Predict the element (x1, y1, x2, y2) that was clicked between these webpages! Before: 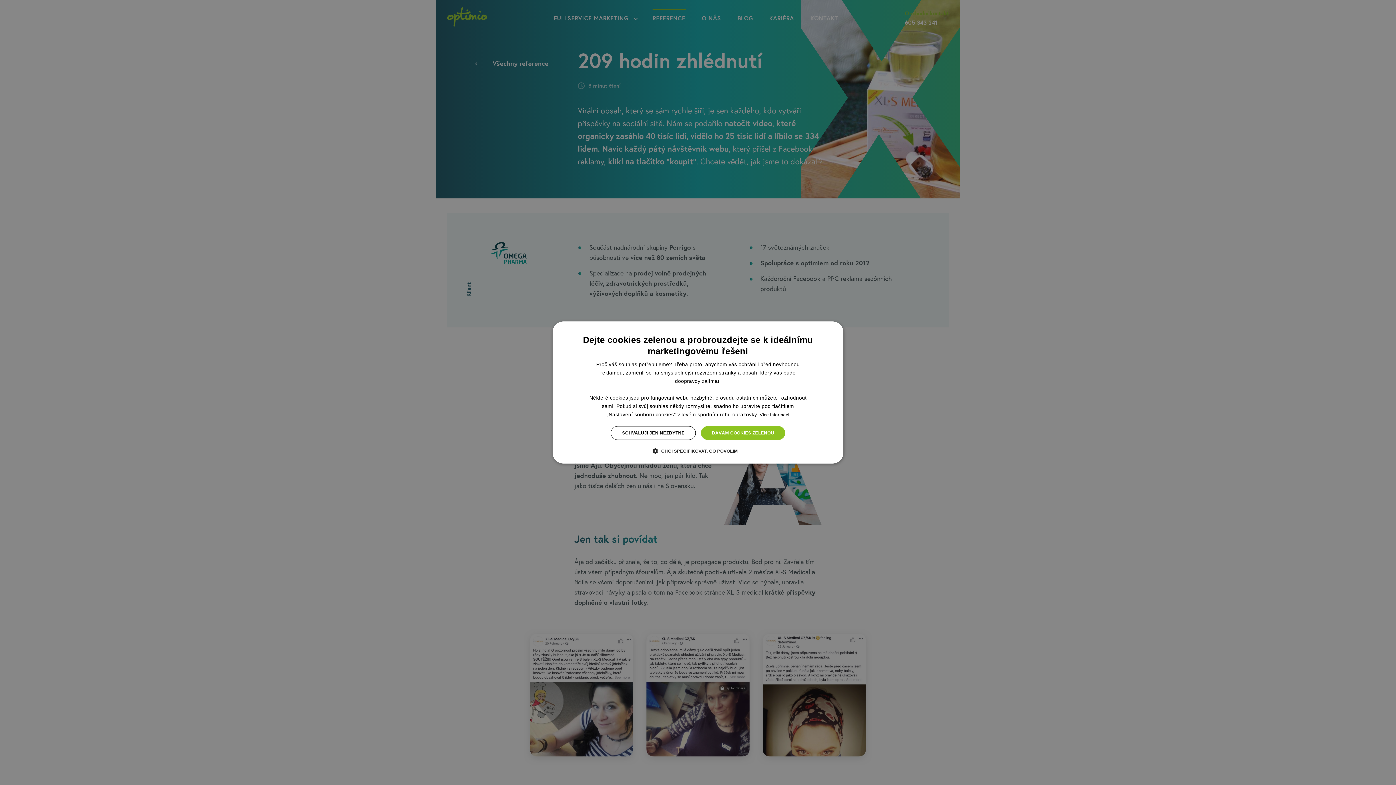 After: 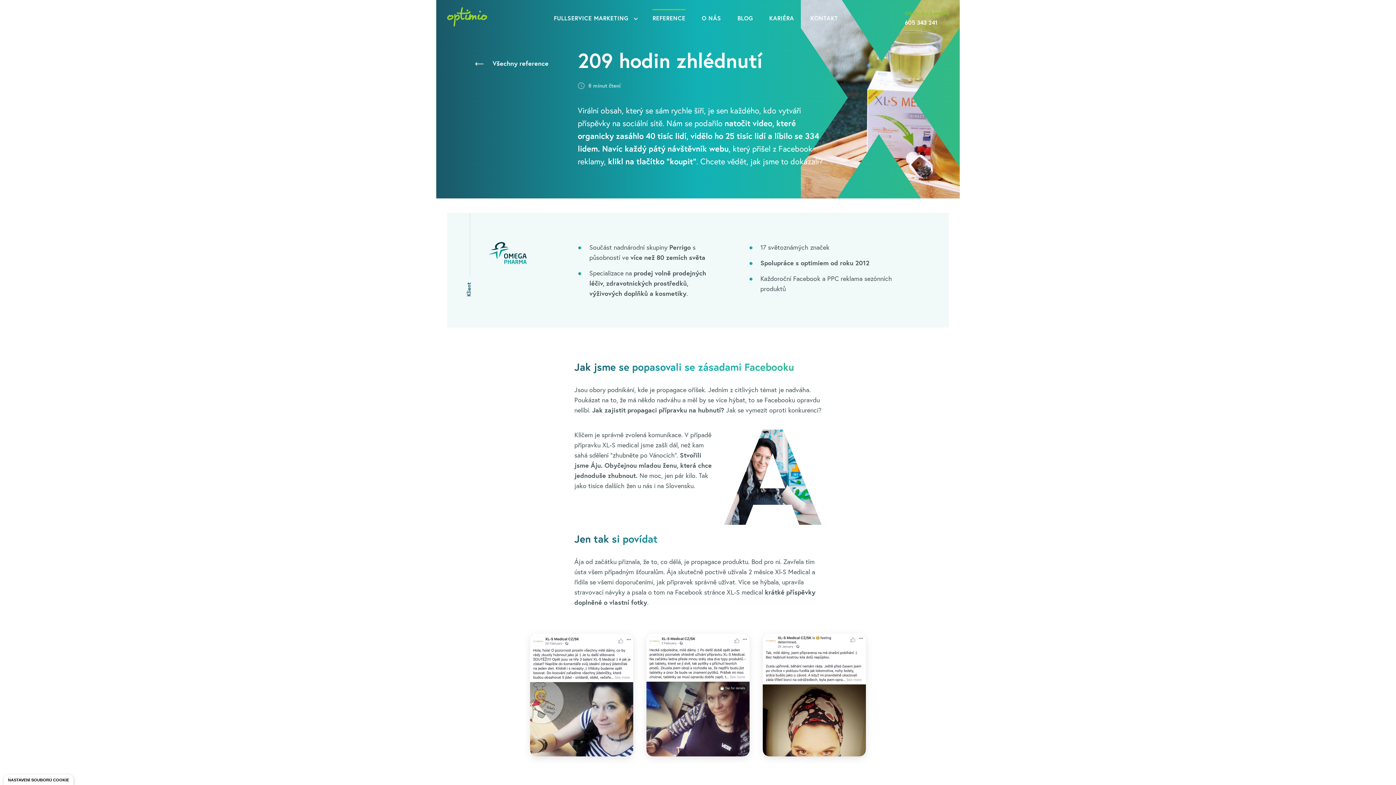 Action: label: SCHVALUJI JEN NEZBYTNÉ bbox: (611, 426, 696, 440)